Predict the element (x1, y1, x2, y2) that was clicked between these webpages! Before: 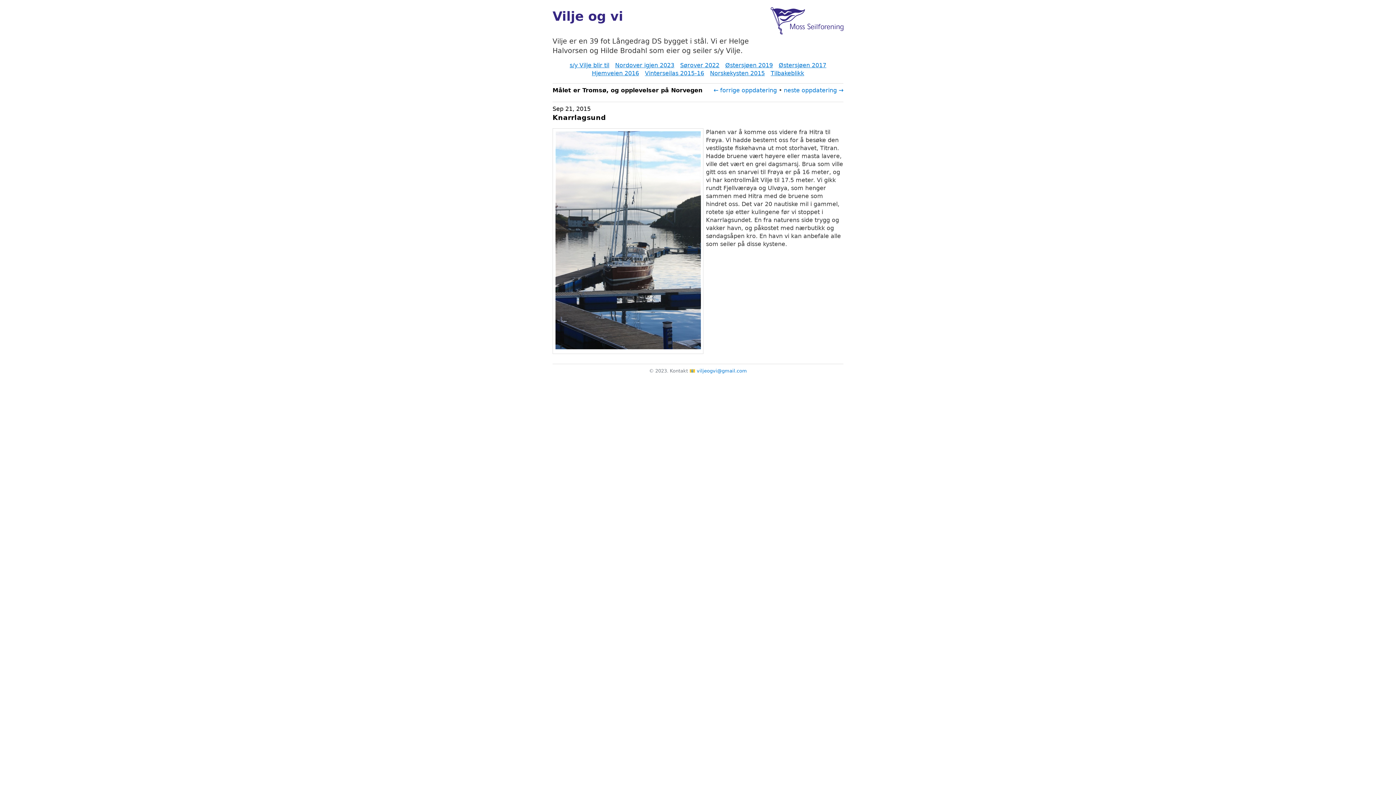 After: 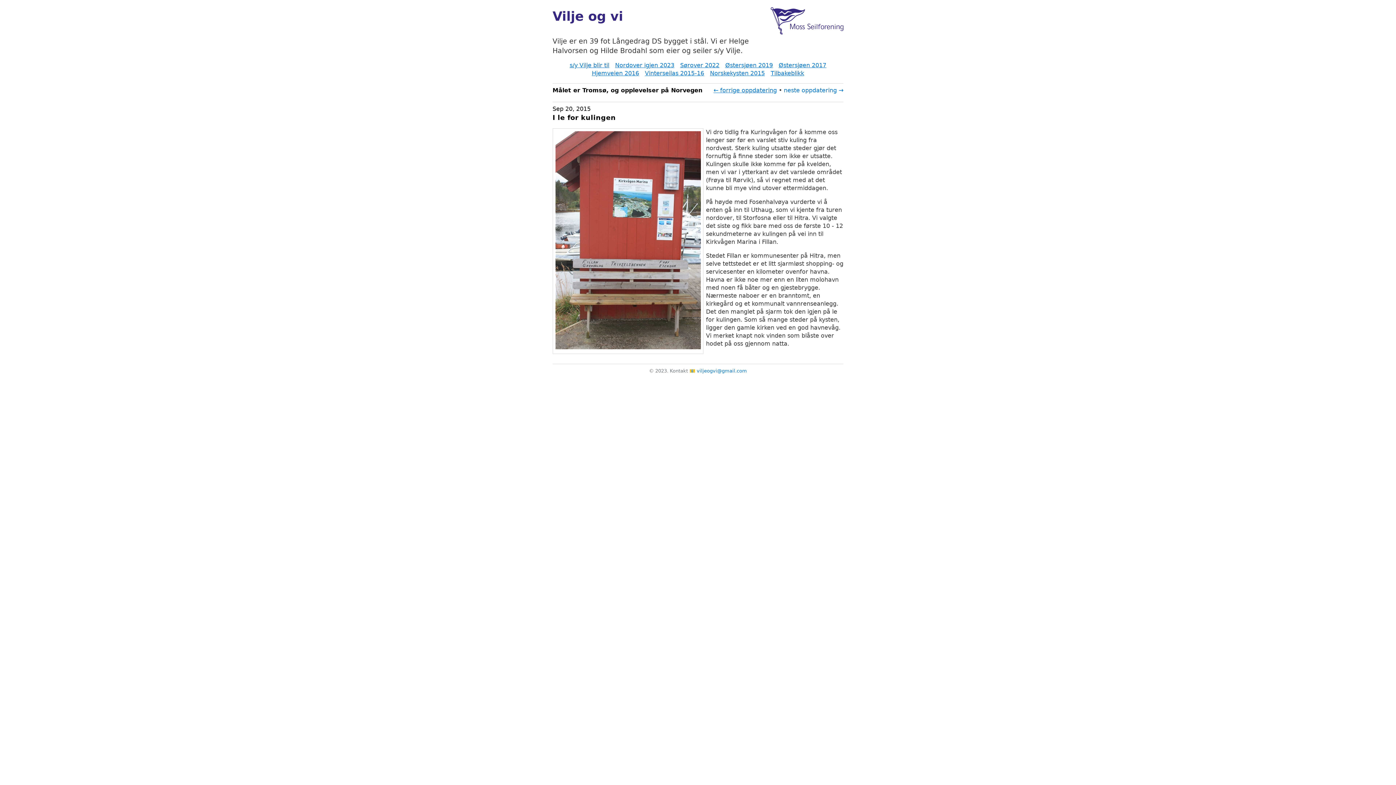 Action: label: ← forrige oppdatering bbox: (713, 86, 777, 93)